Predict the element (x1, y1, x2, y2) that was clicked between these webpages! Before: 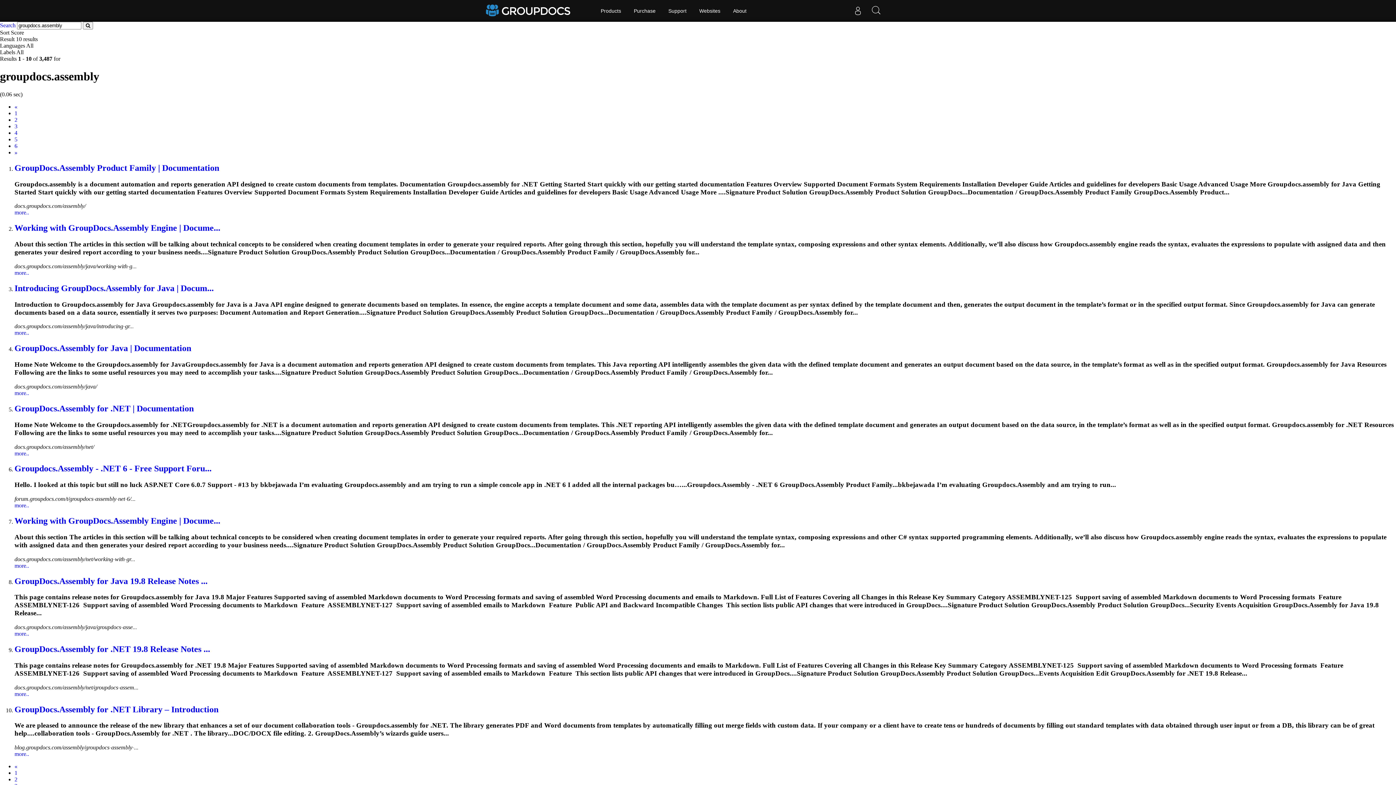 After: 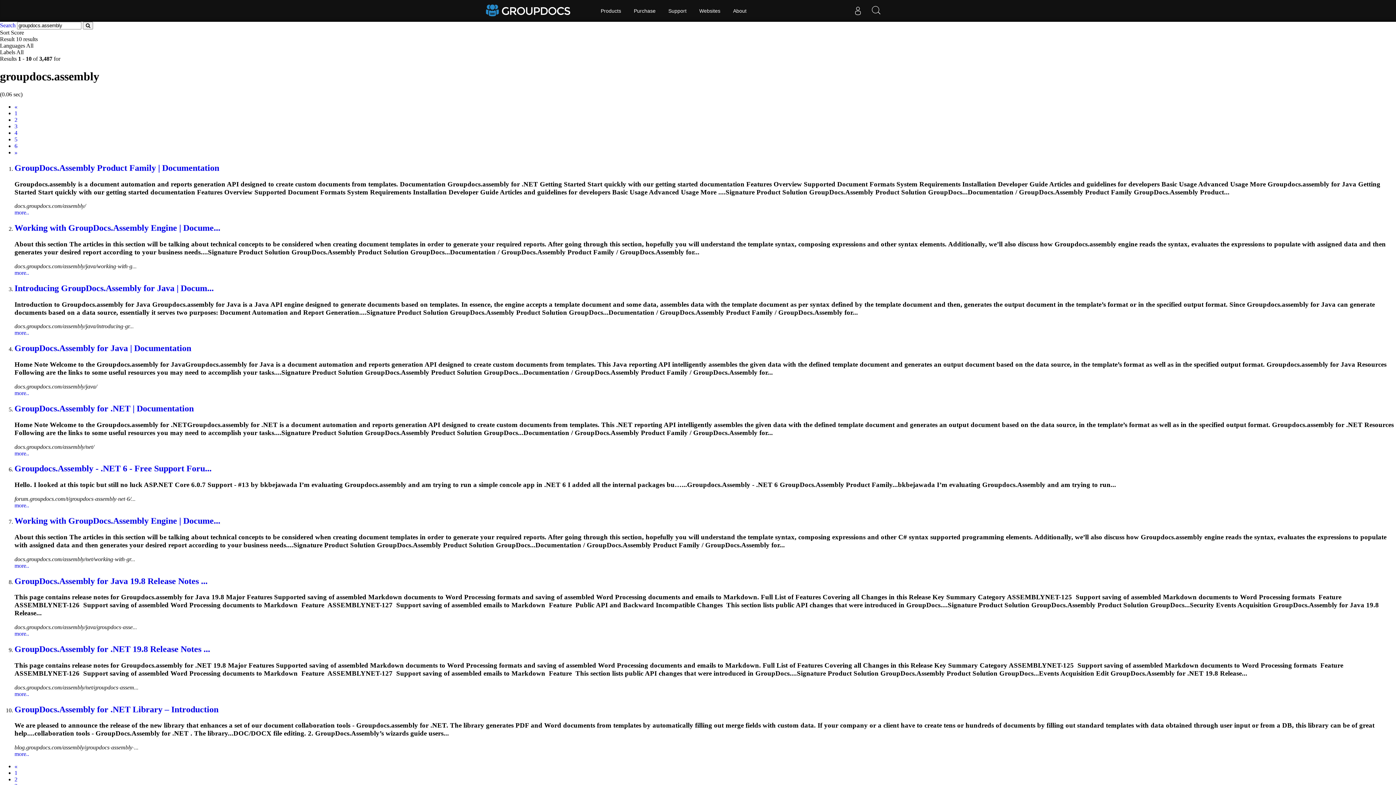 Action: label: more.. bbox: (14, 630, 29, 637)